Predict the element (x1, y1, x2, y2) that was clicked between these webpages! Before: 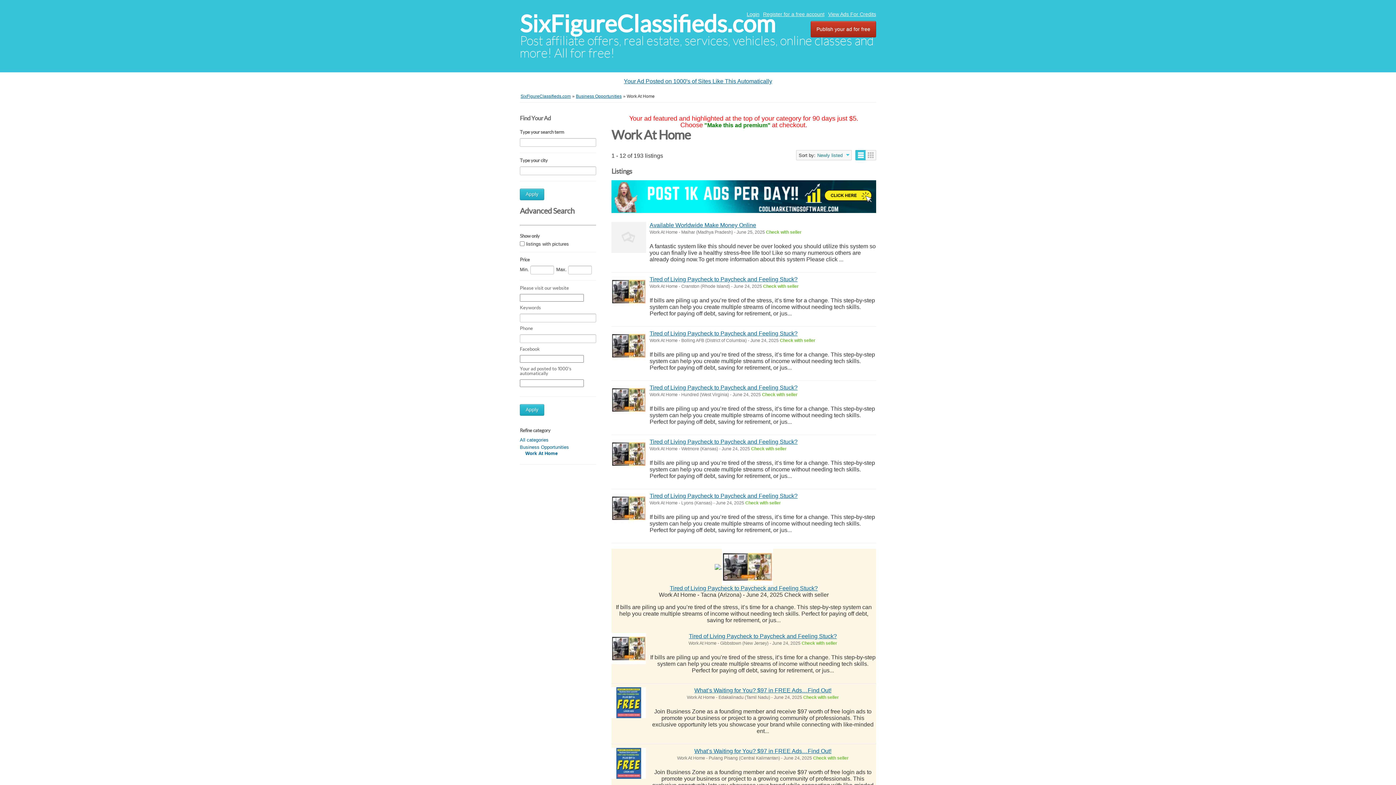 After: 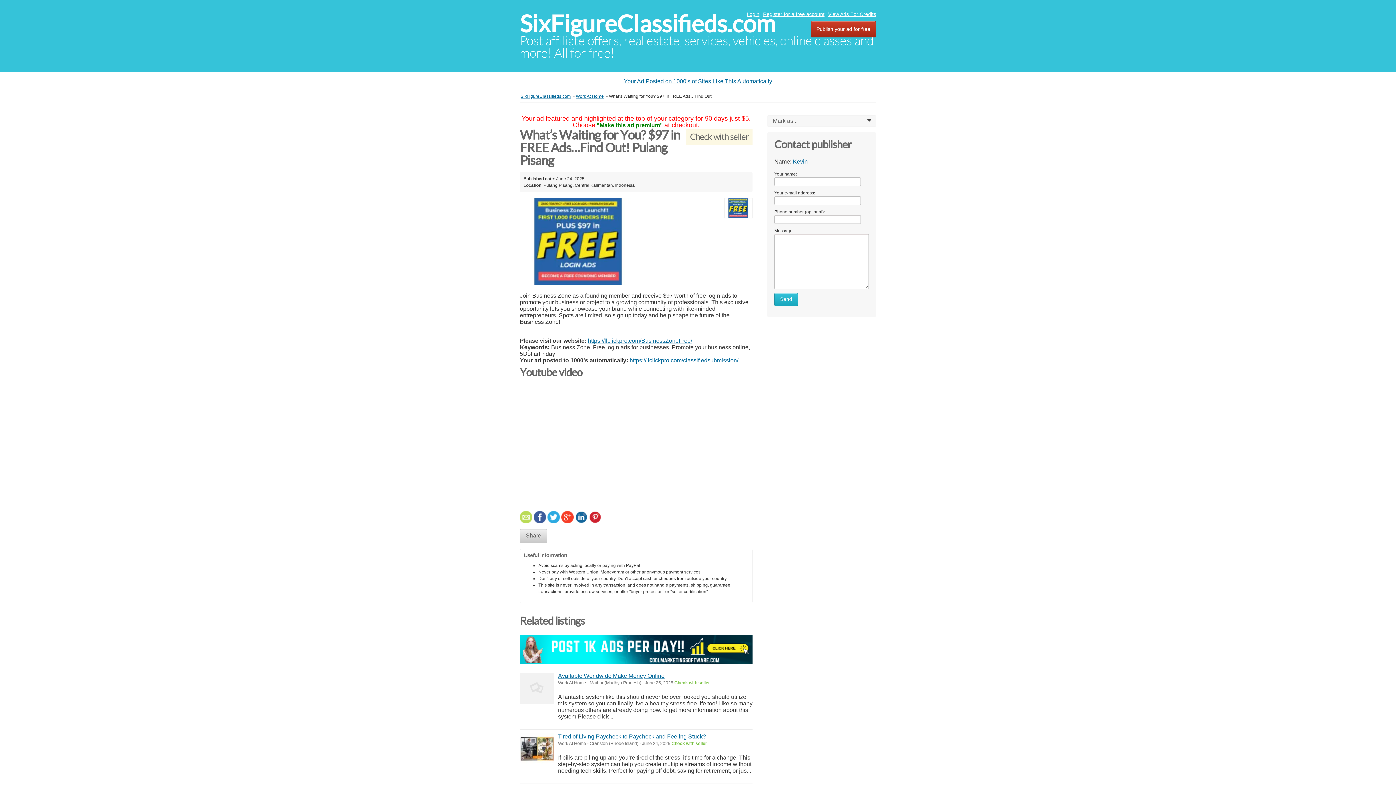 Action: label: What’s Waiting for You? $97 in FREE Ads…Find Out! bbox: (694, 748, 831, 754)